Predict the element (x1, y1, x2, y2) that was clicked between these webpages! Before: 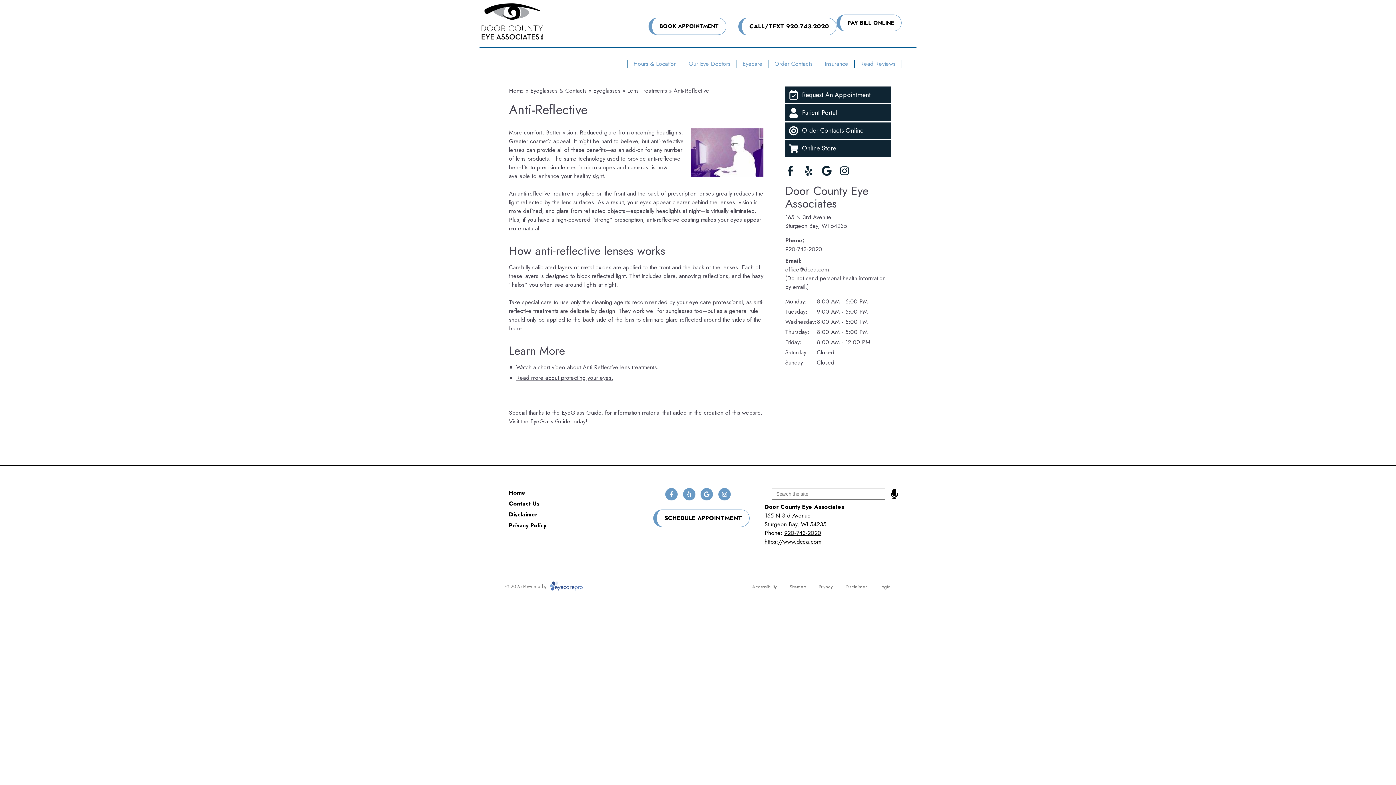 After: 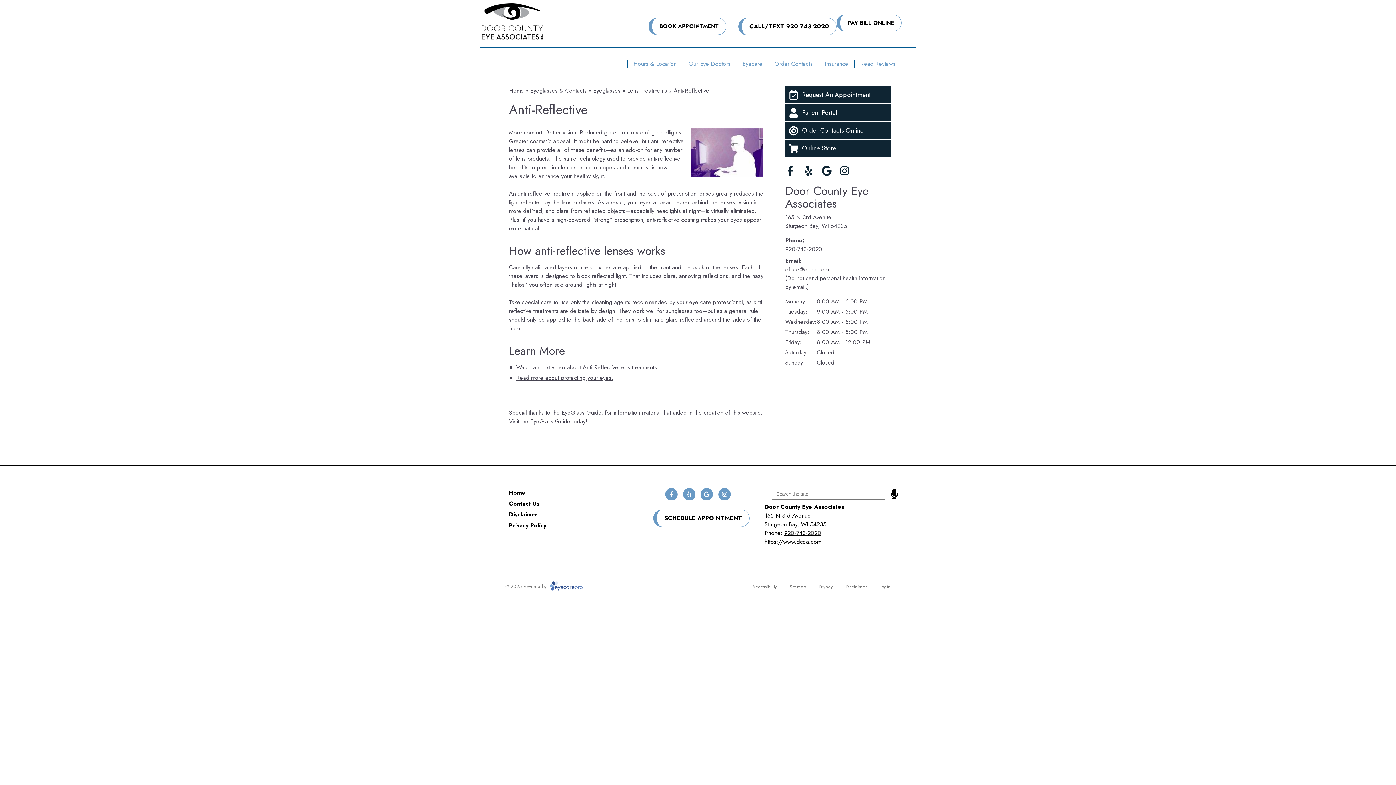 Action: label: Visit us on facebook bbox: (785, 165, 795, 176)